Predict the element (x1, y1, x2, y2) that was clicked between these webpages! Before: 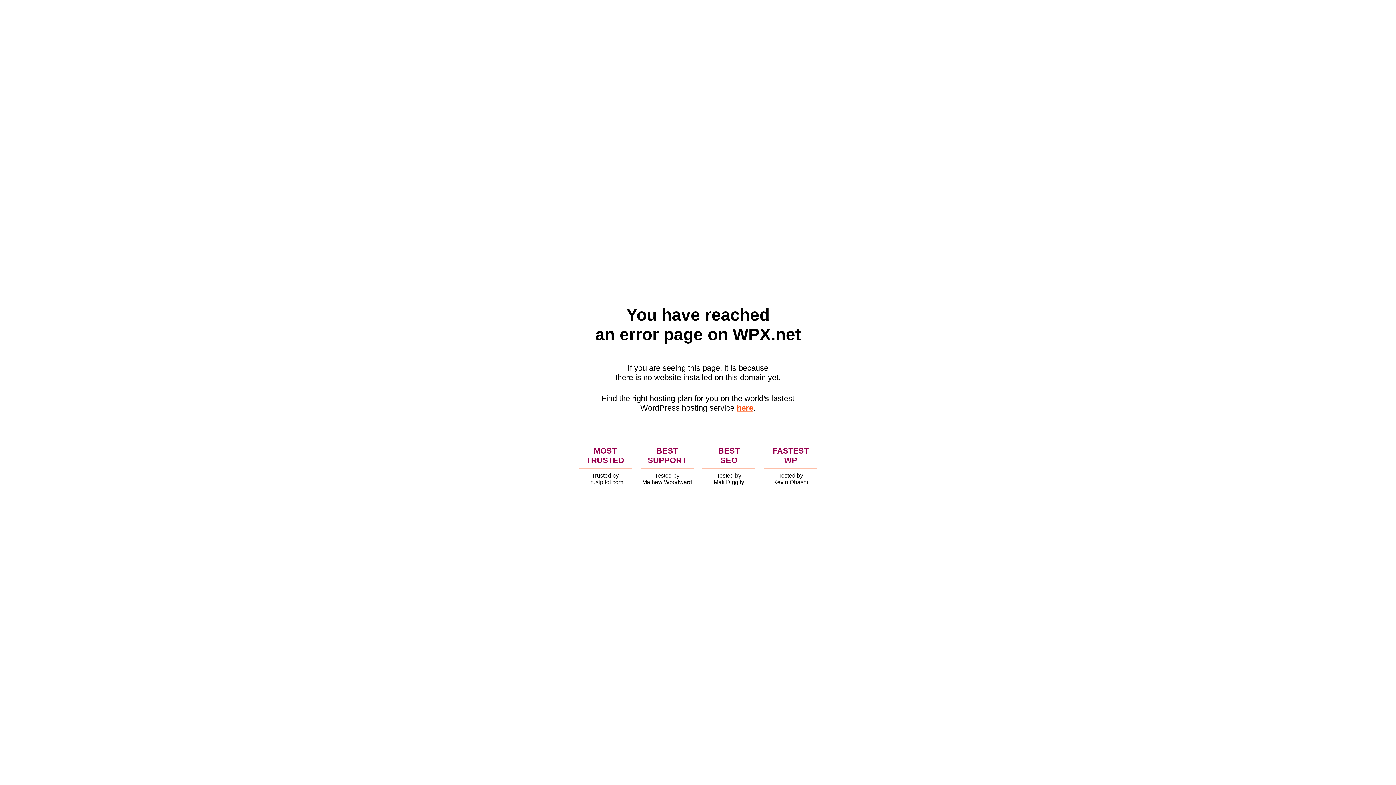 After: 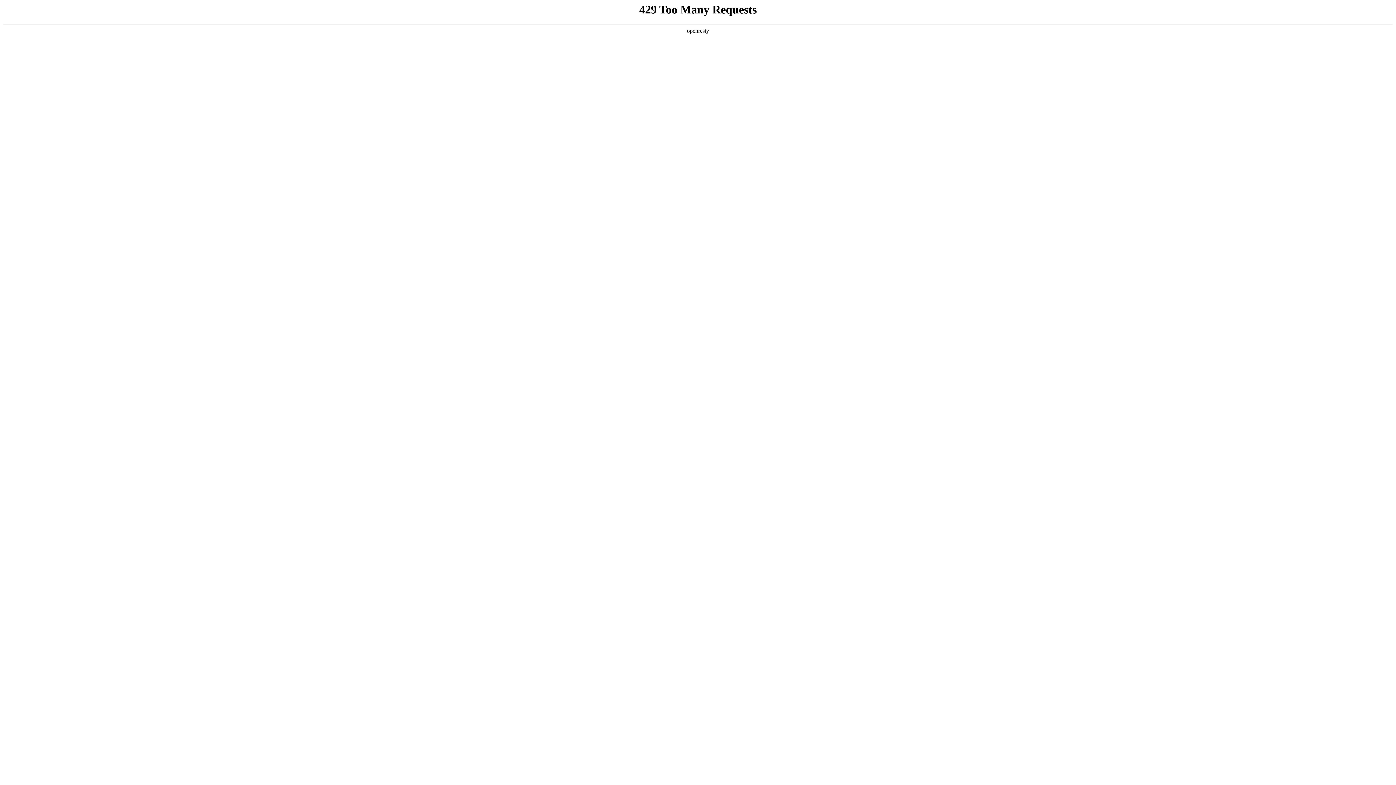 Action: bbox: (736, 403, 753, 412) label: here